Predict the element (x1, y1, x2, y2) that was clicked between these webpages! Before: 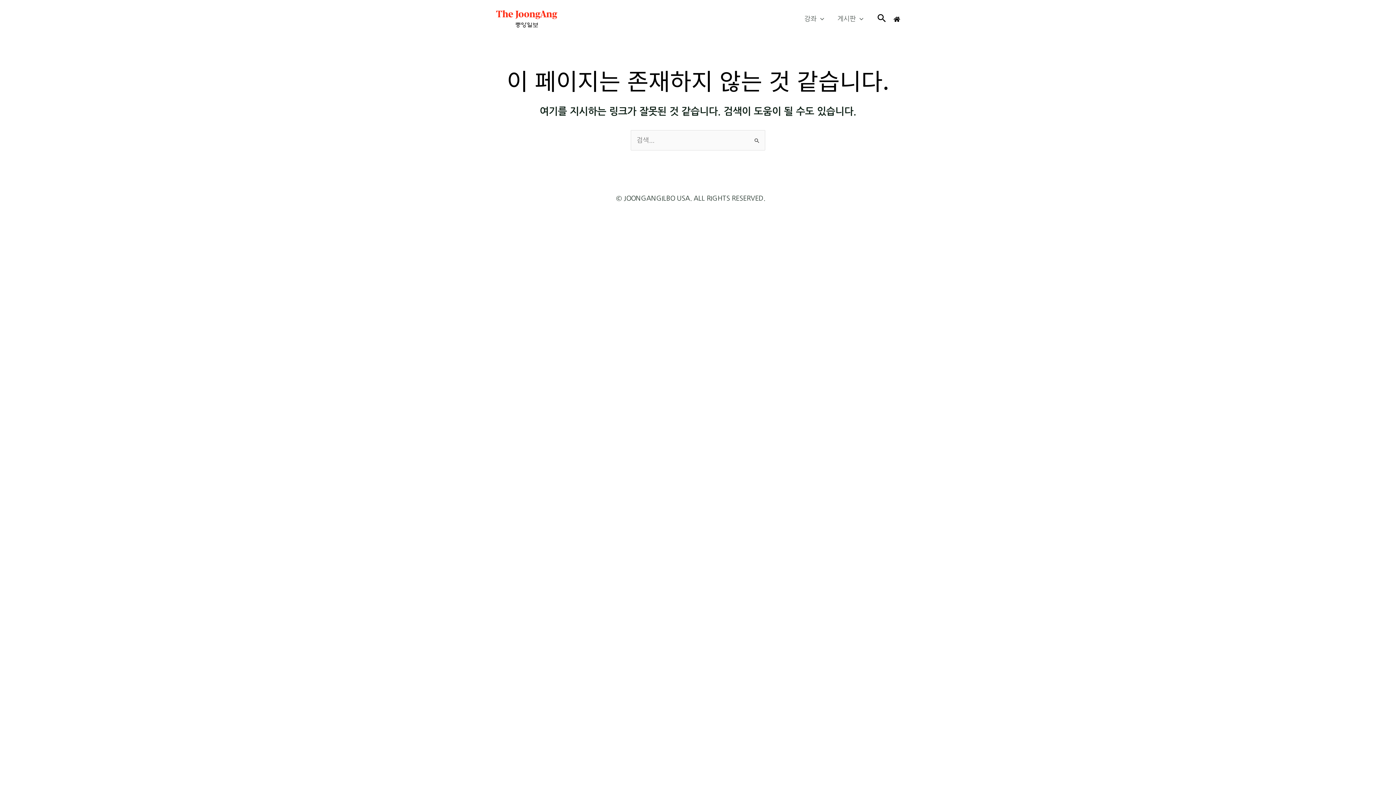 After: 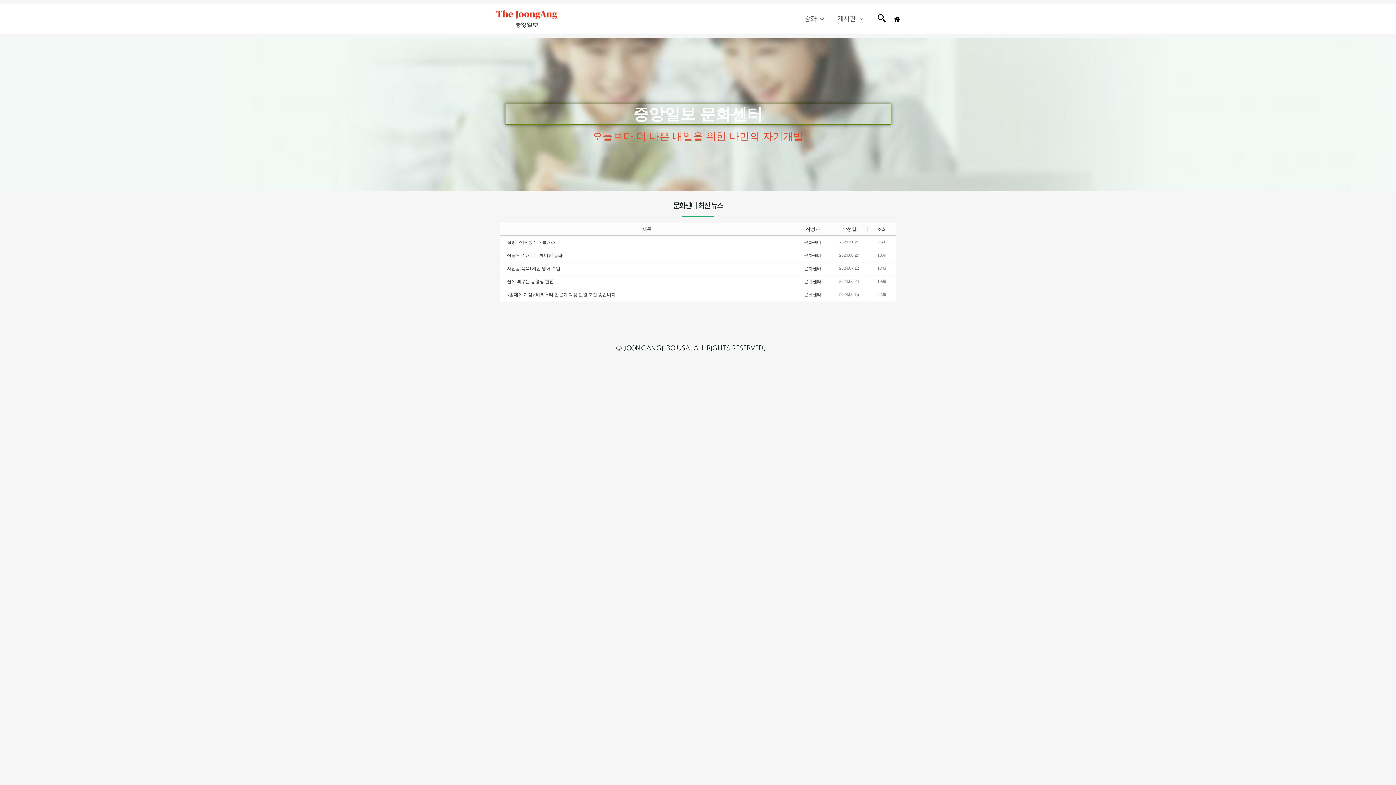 Action: bbox: (496, 15, 557, 21)